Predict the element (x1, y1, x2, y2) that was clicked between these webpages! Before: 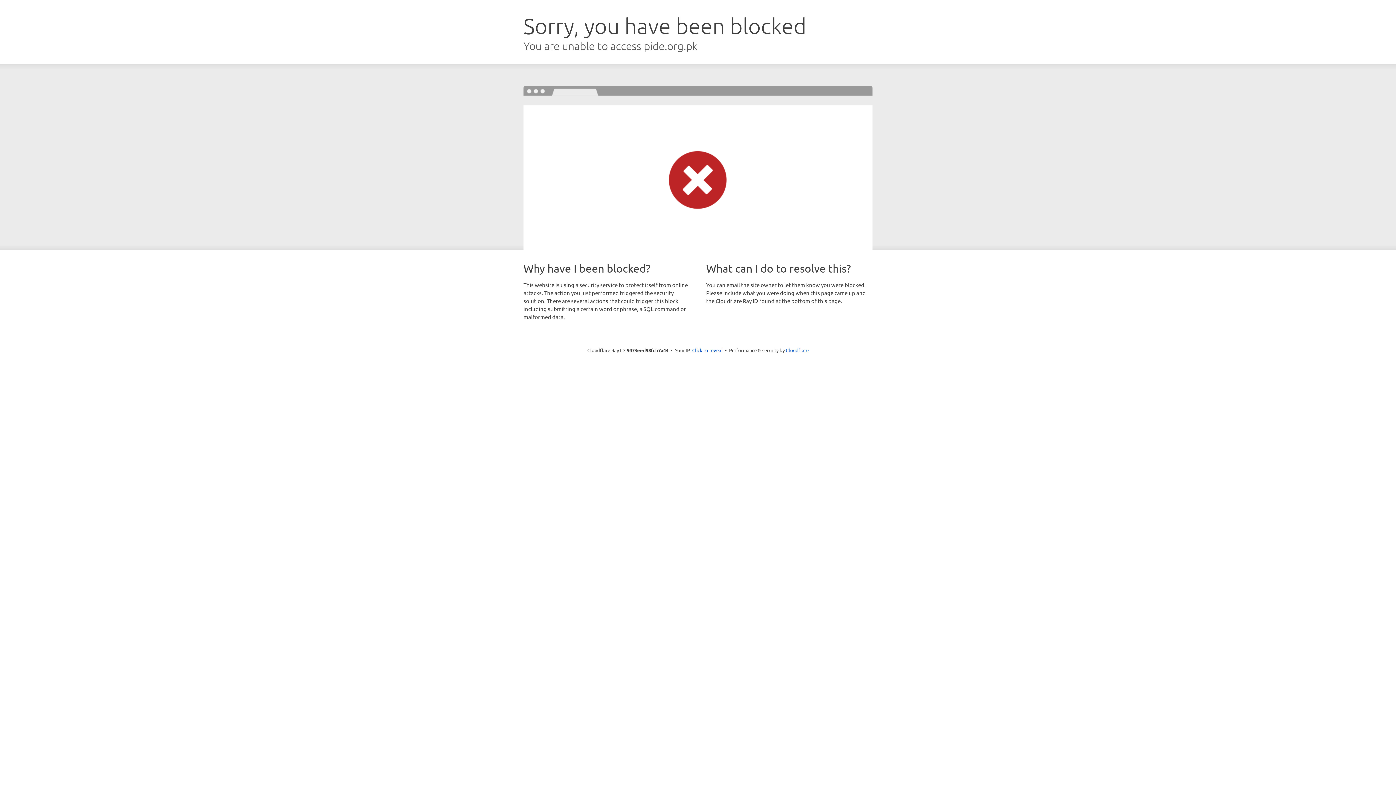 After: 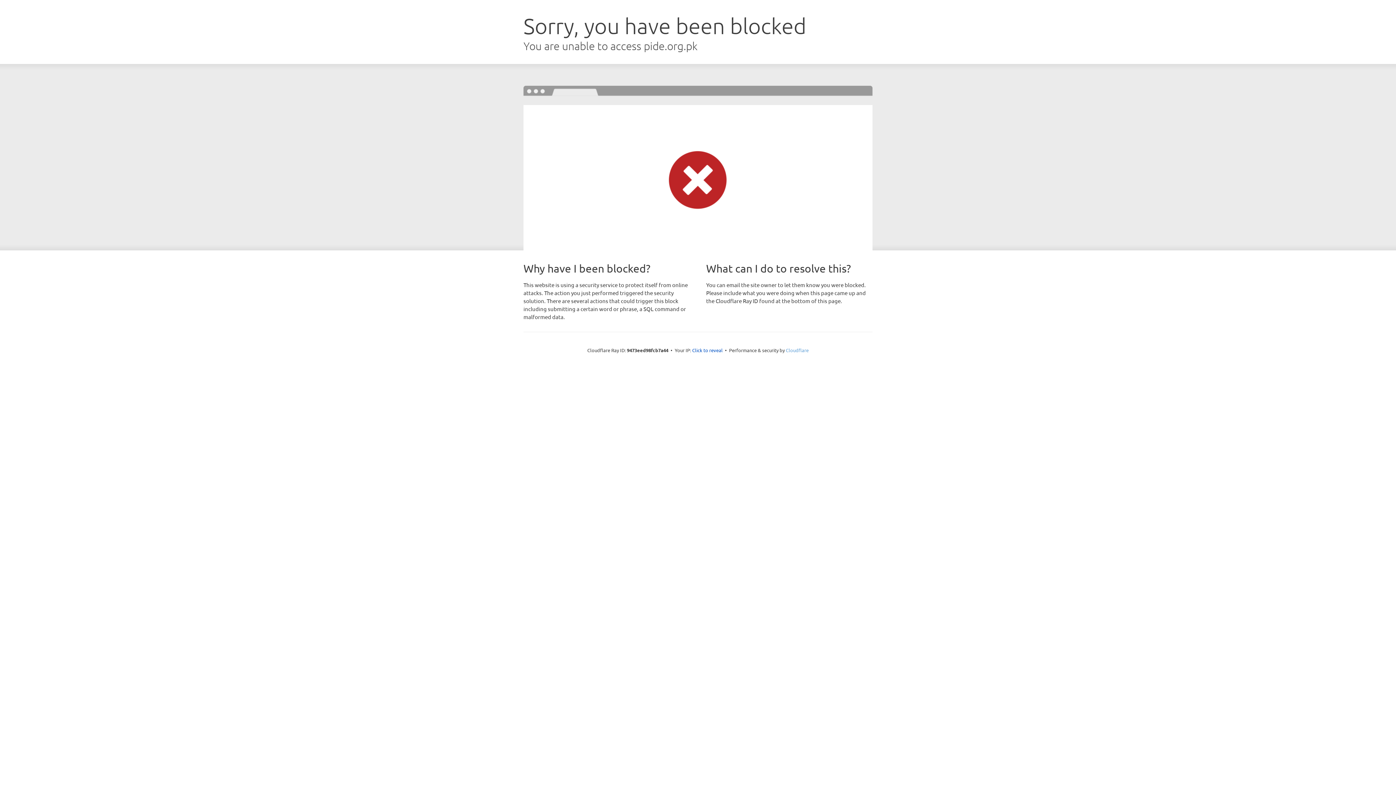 Action: bbox: (786, 347, 808, 353) label: Cloudflare